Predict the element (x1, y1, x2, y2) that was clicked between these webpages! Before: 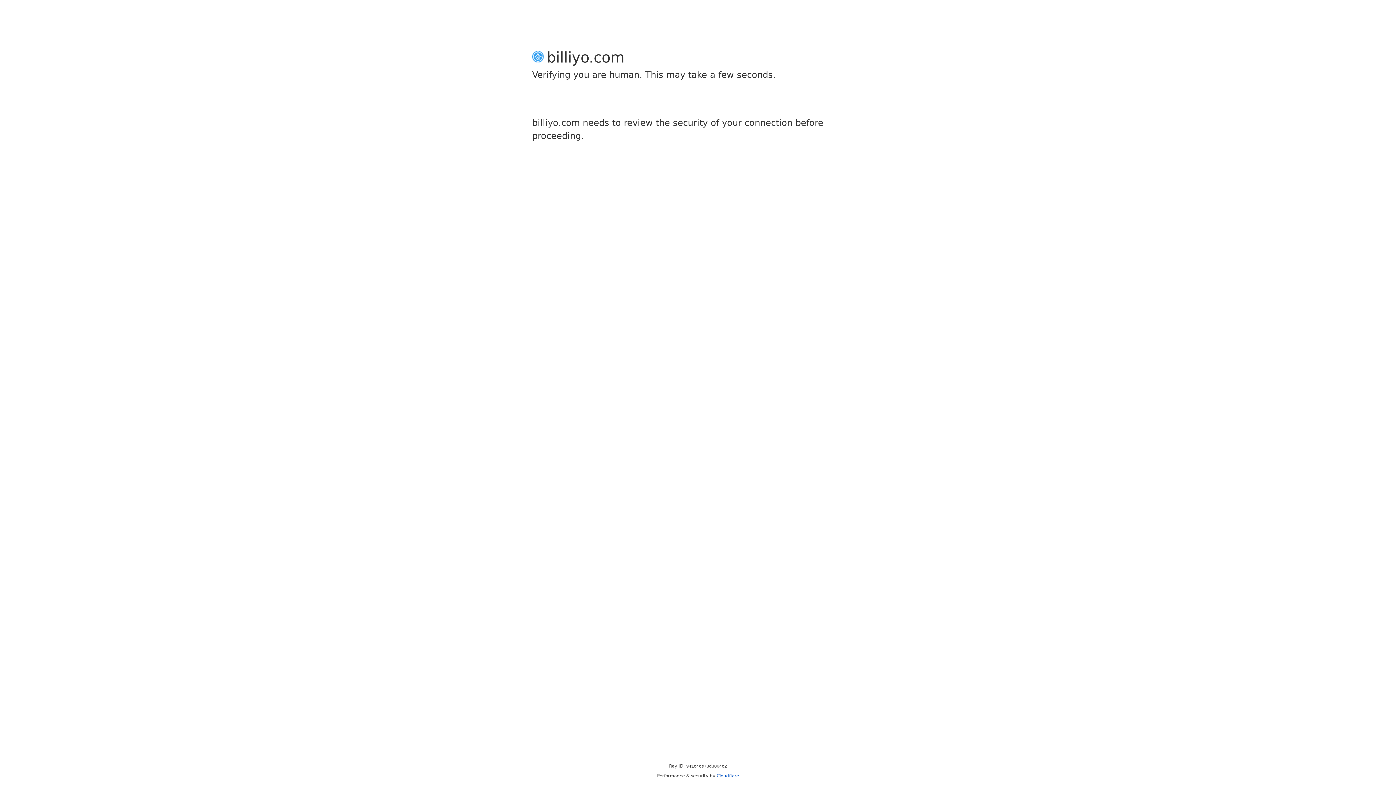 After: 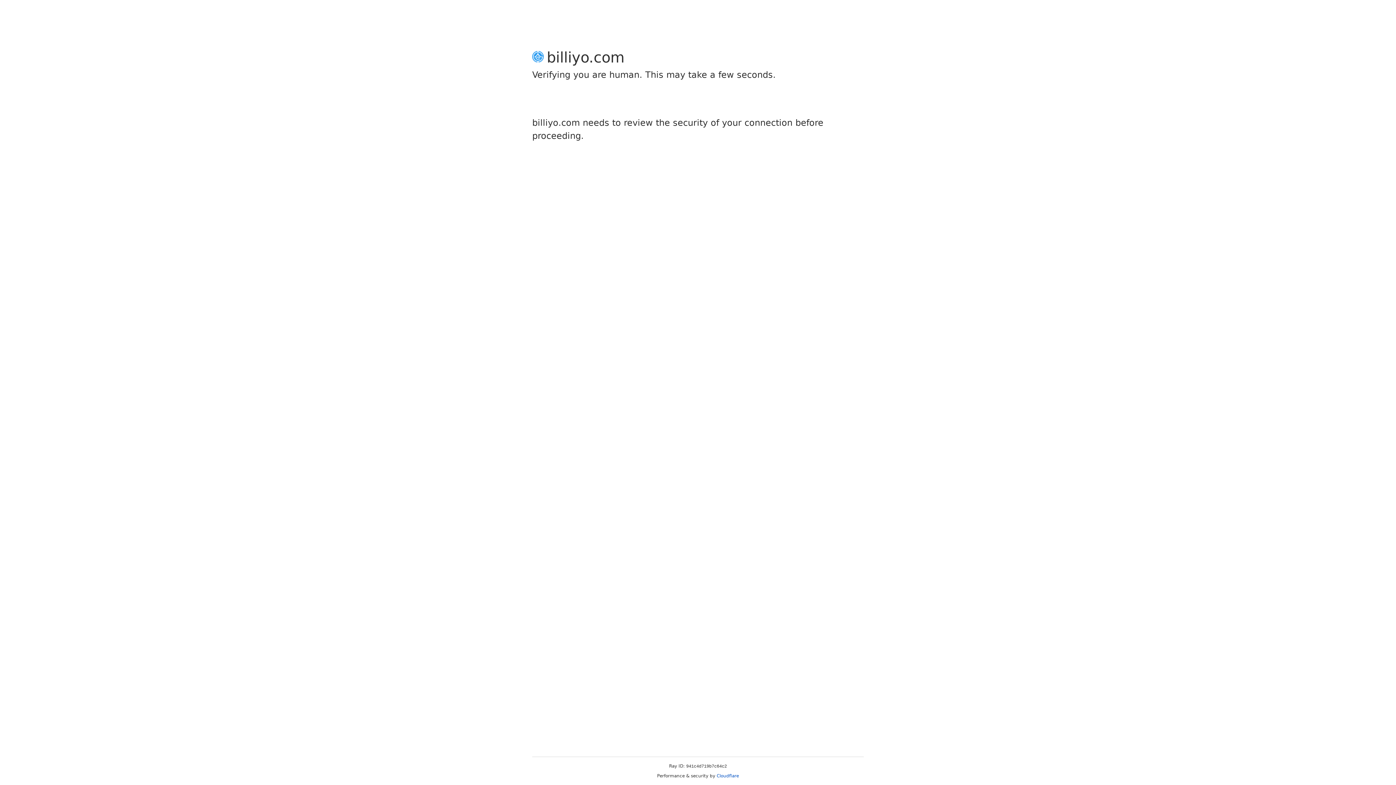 Action: bbox: (716, 773, 739, 778) label: Cloudflare